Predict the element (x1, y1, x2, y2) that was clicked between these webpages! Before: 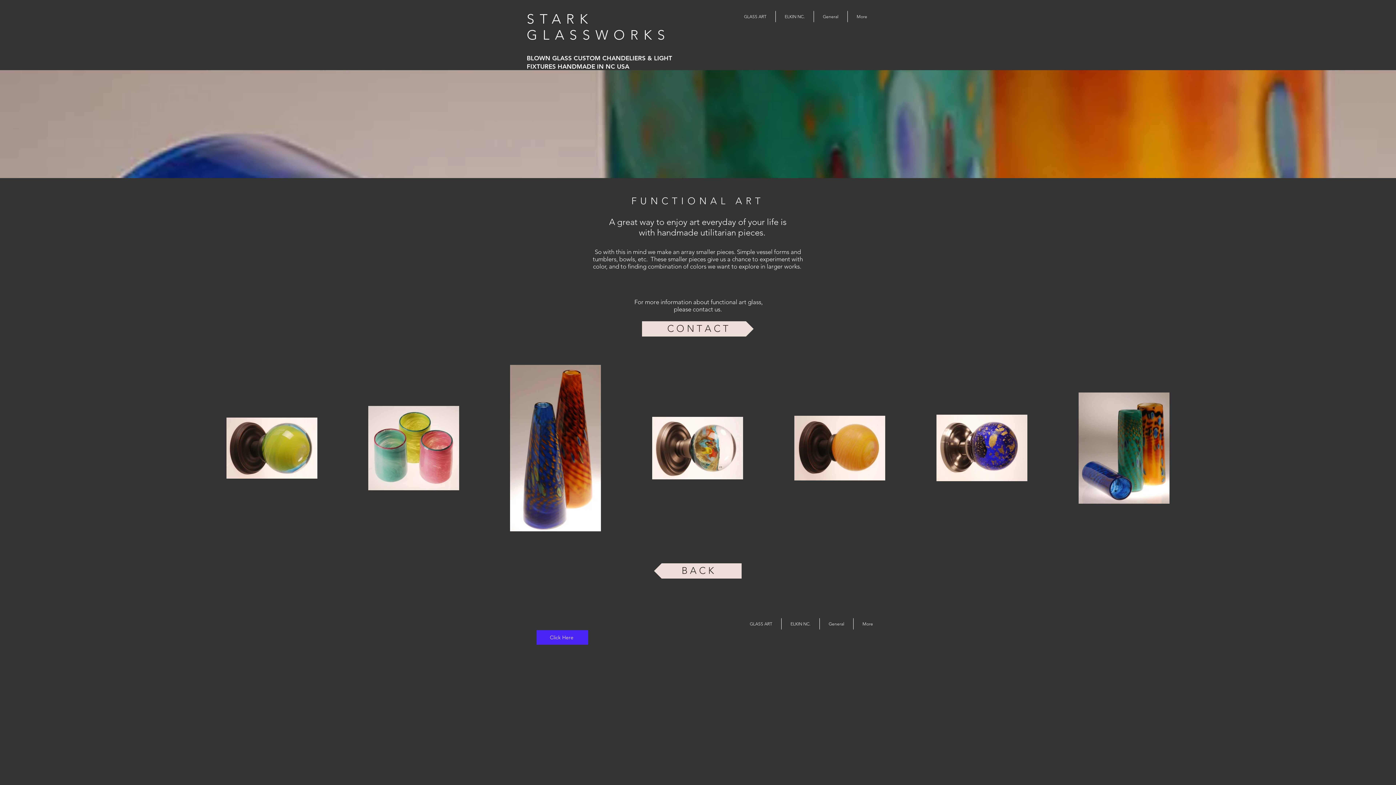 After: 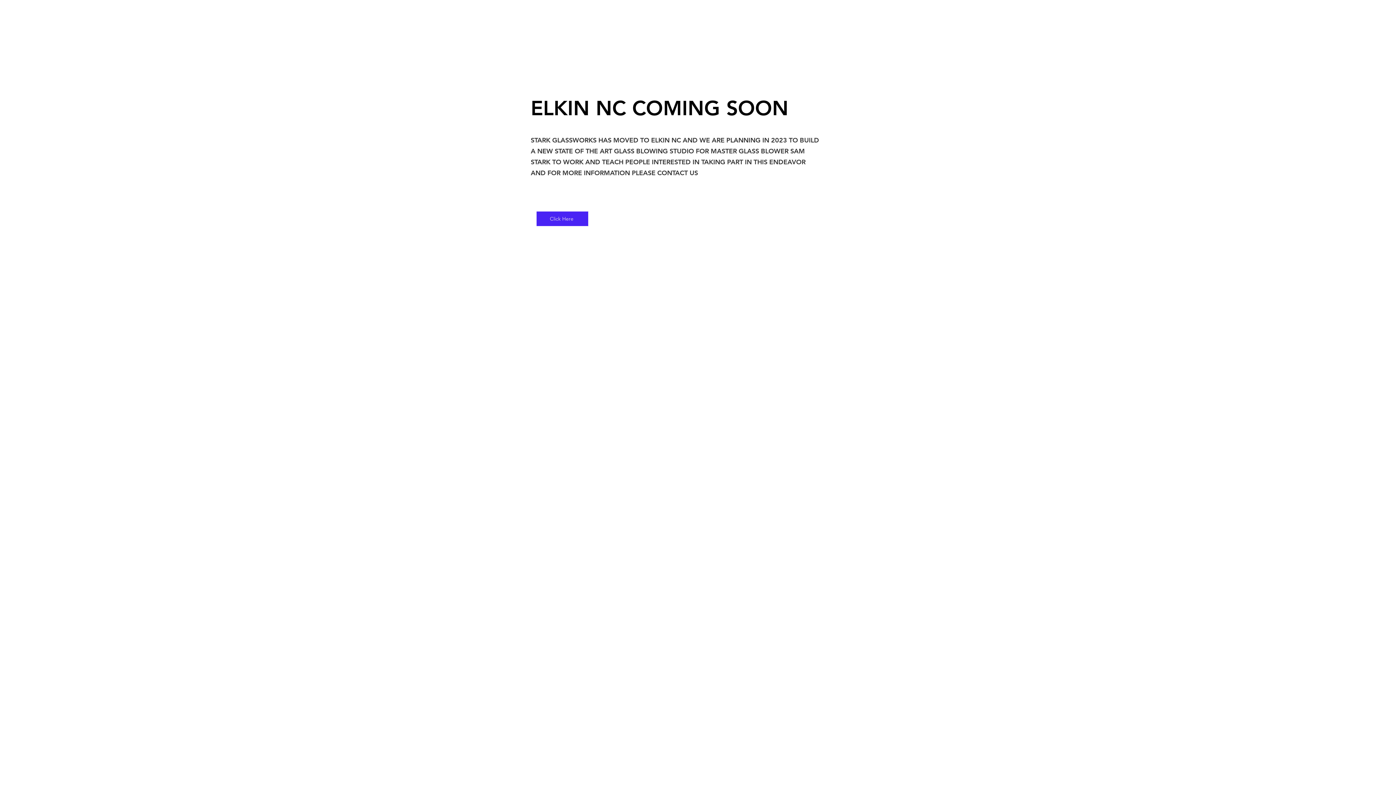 Action: label: General bbox: (814, 10, 847, 22)